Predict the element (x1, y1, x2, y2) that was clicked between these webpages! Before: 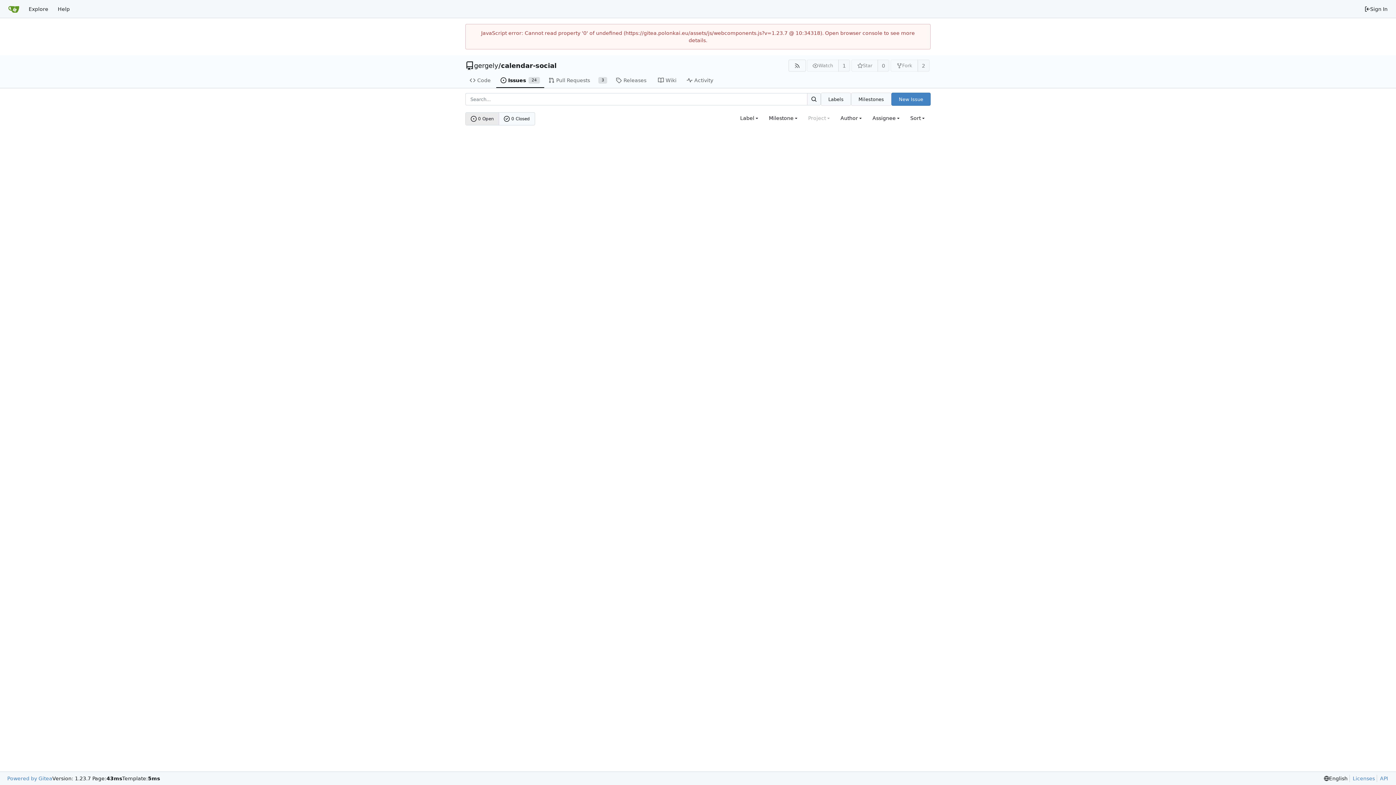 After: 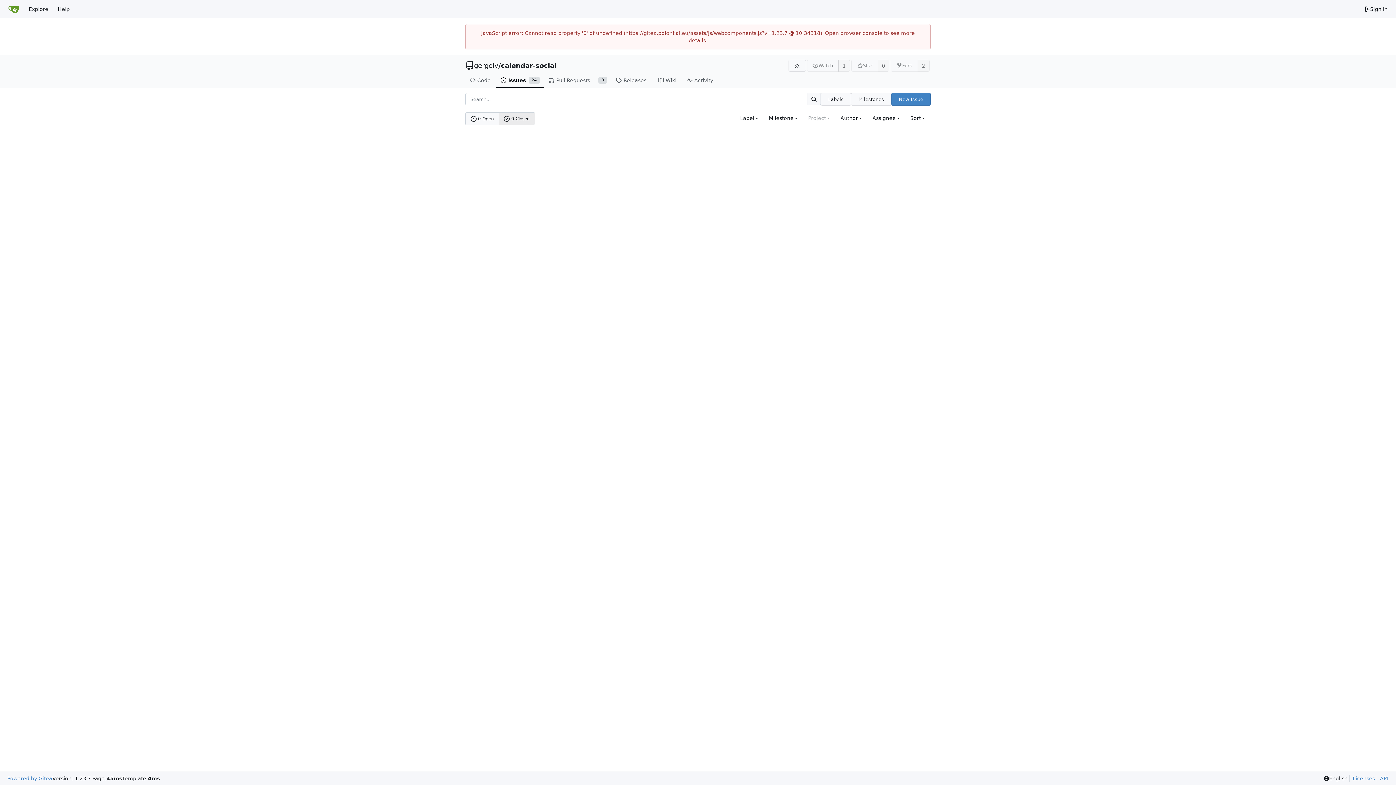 Action: label: 0 Closed bbox: (499, 112, 534, 125)